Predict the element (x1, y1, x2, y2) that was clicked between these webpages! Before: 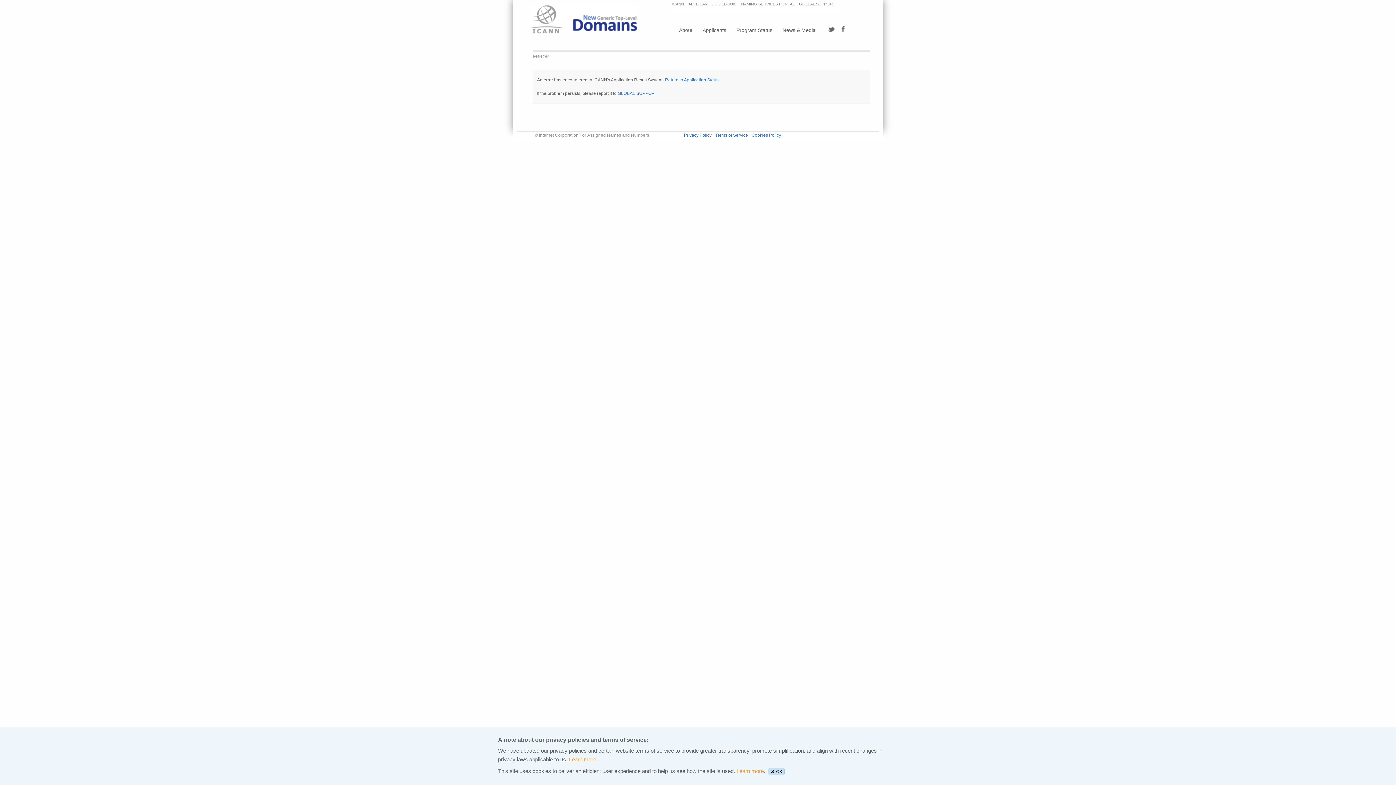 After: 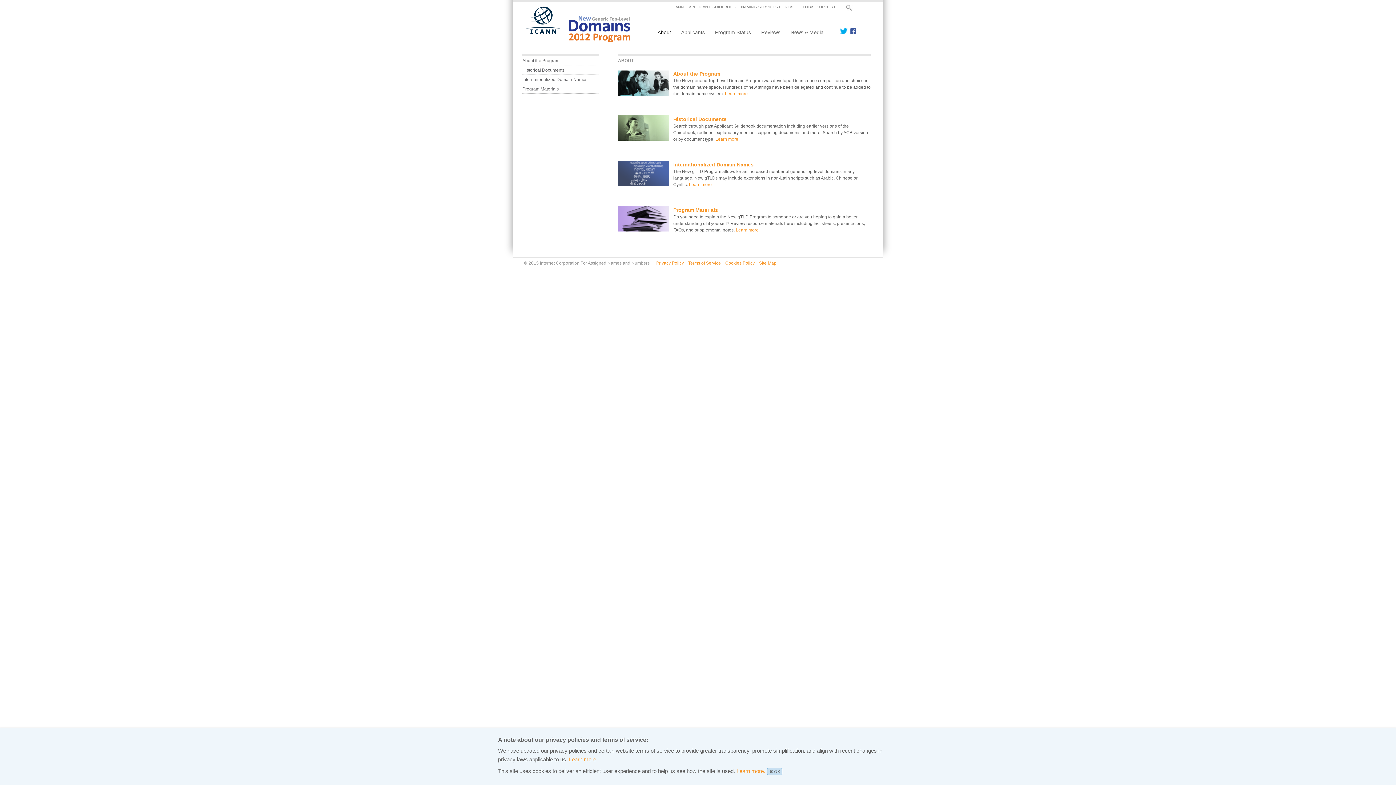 Action: bbox: (679, 24, 702, 35) label: About